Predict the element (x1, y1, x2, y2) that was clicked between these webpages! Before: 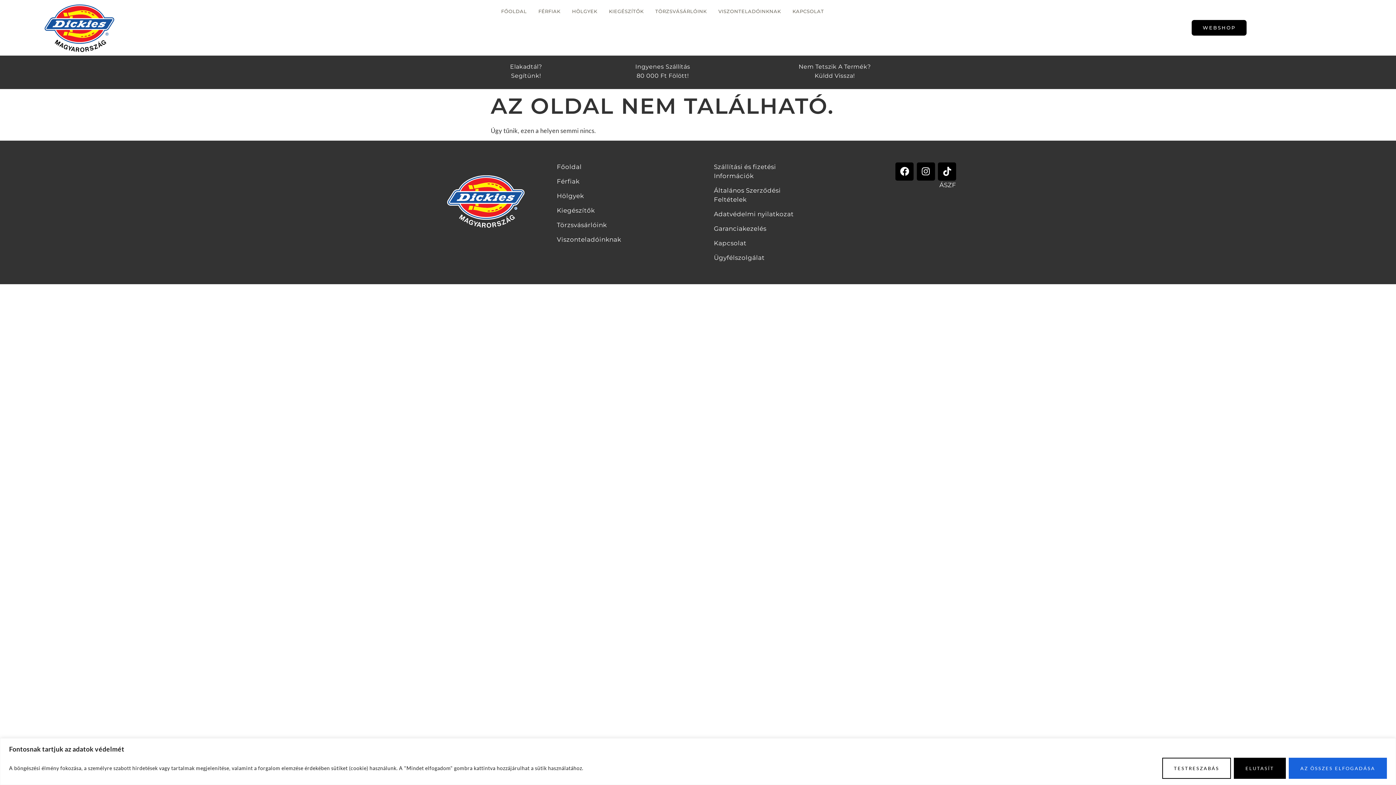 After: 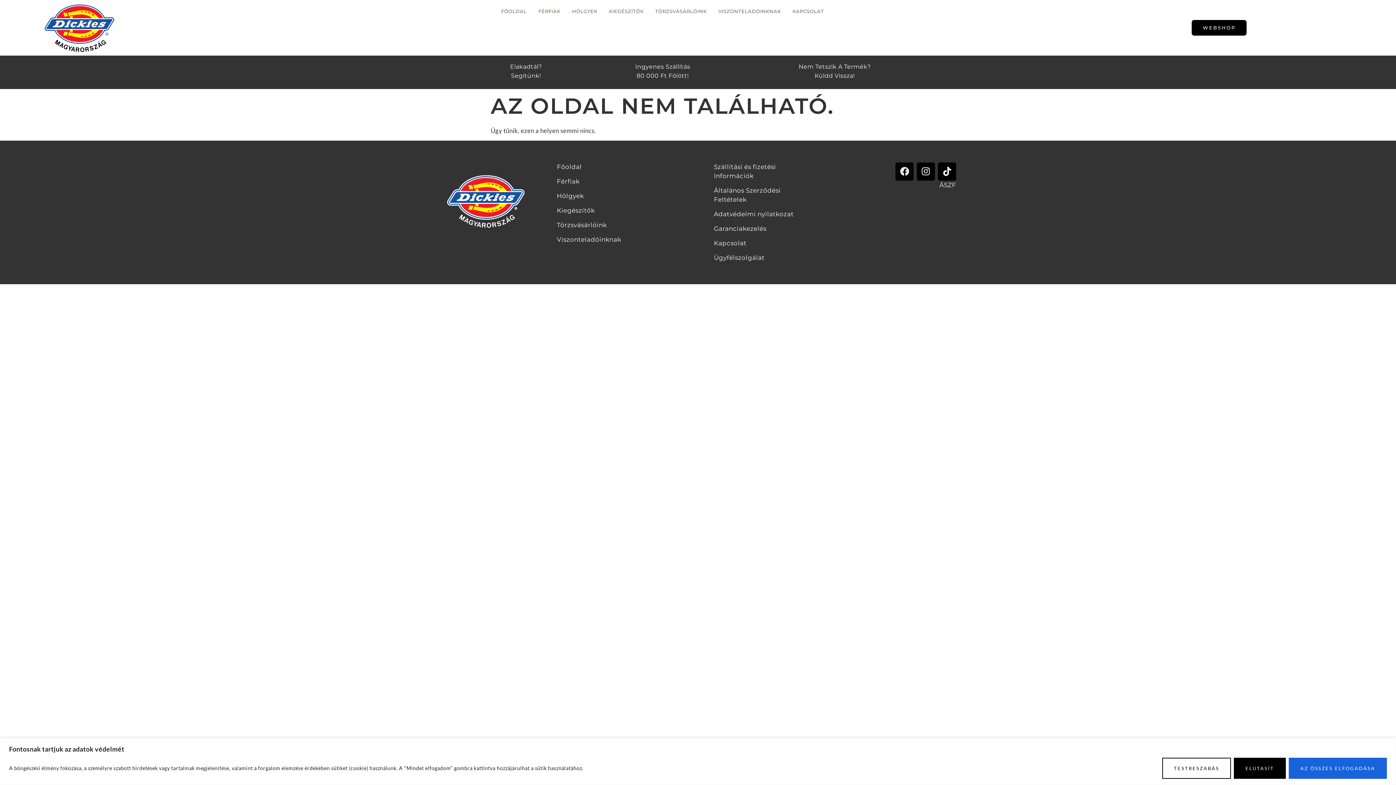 Action: label: Facebook bbox: (895, 162, 913, 180)